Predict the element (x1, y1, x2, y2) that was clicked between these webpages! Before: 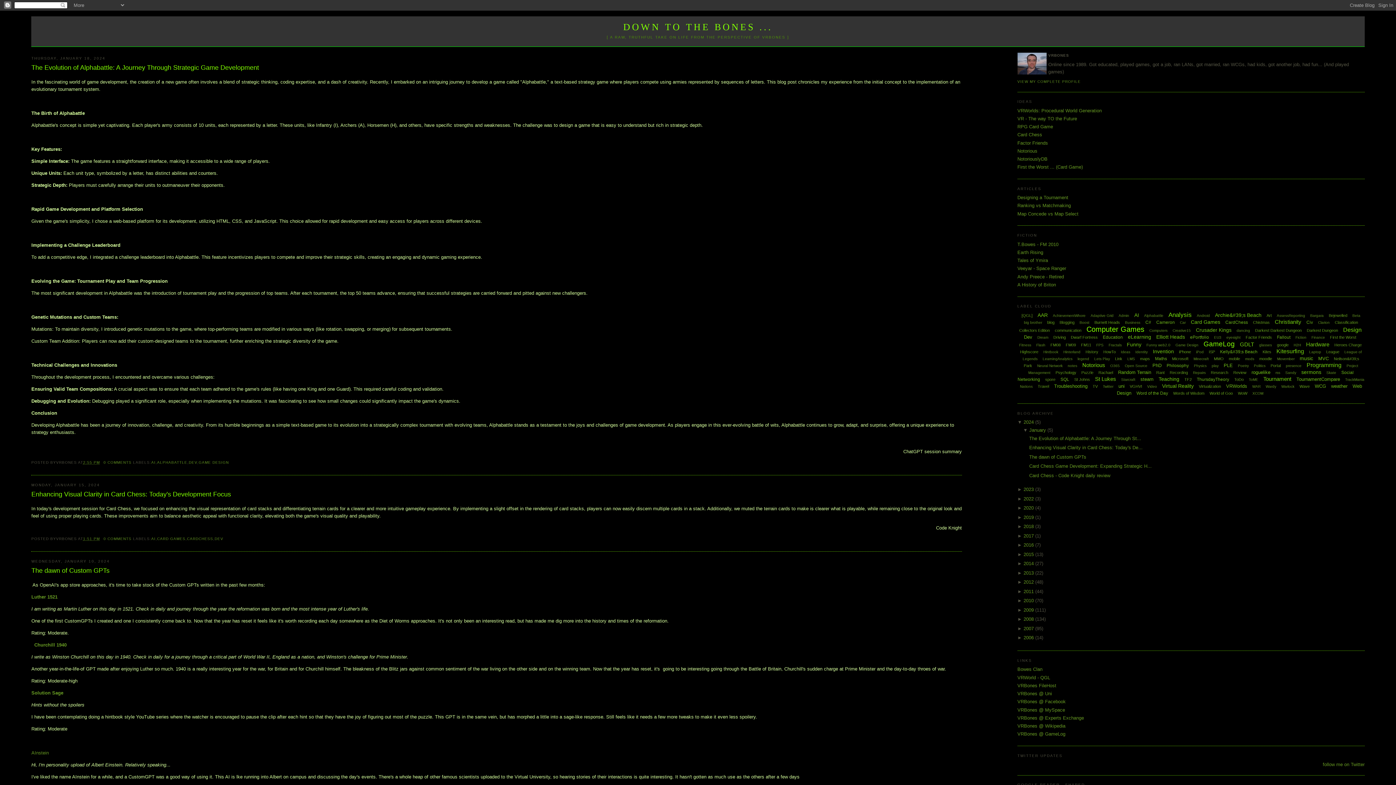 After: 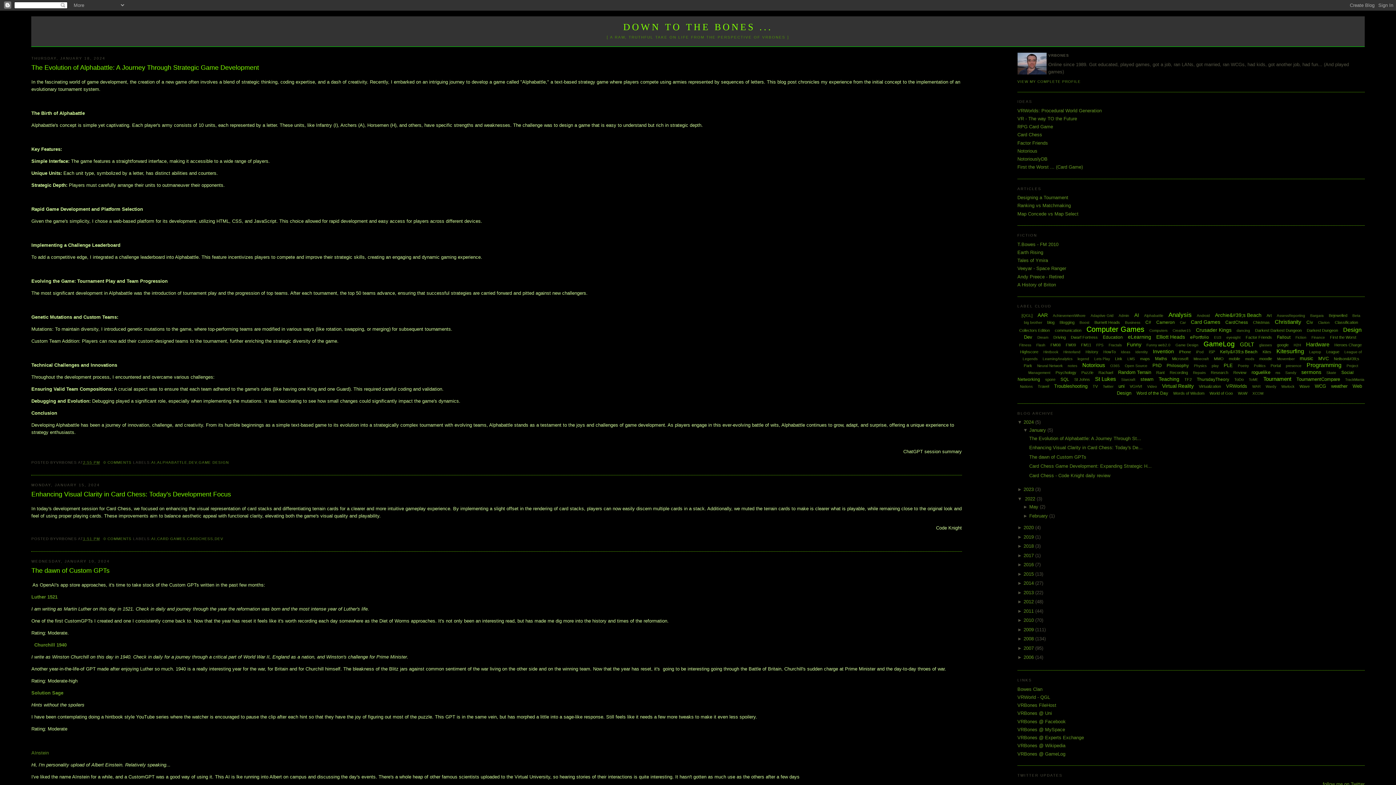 Action: label: ►  bbox: (1017, 496, 1023, 501)